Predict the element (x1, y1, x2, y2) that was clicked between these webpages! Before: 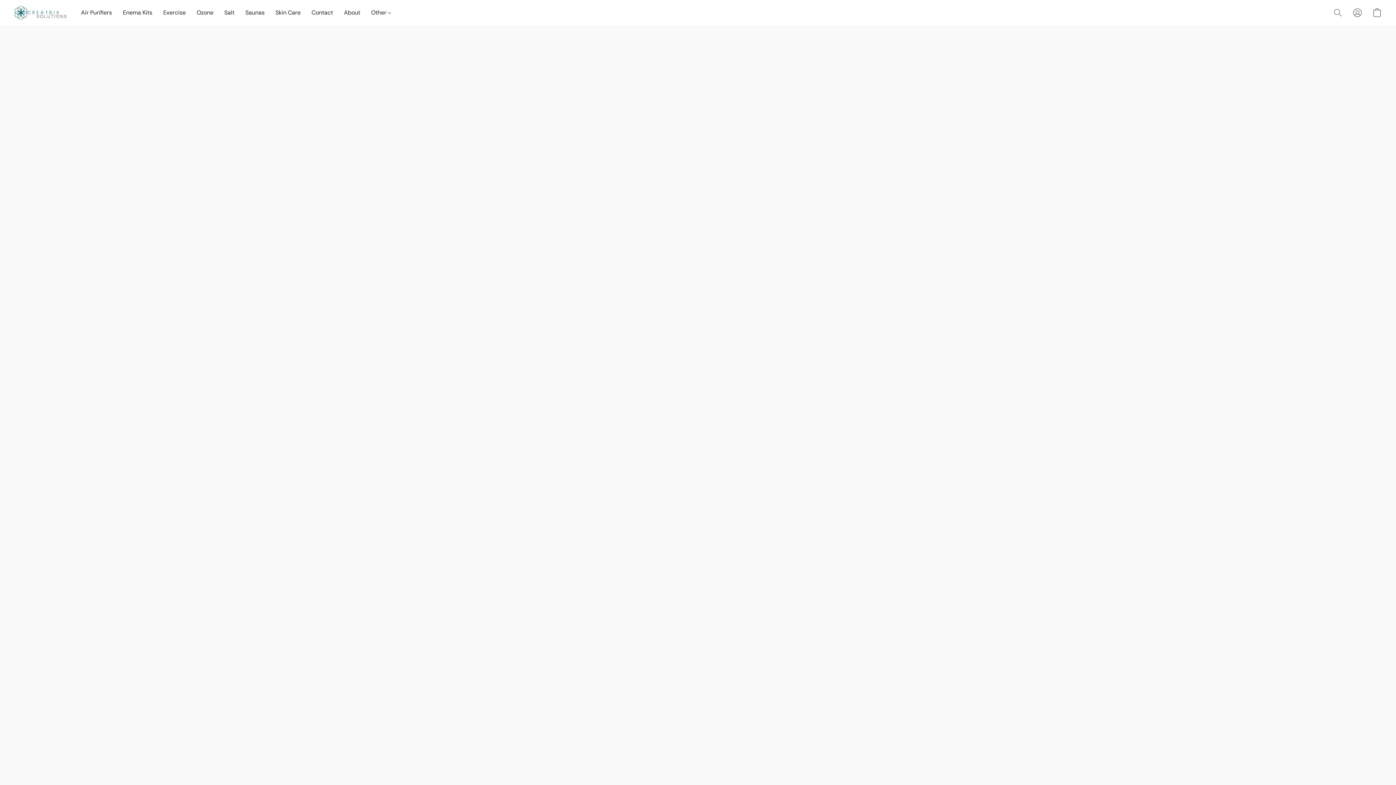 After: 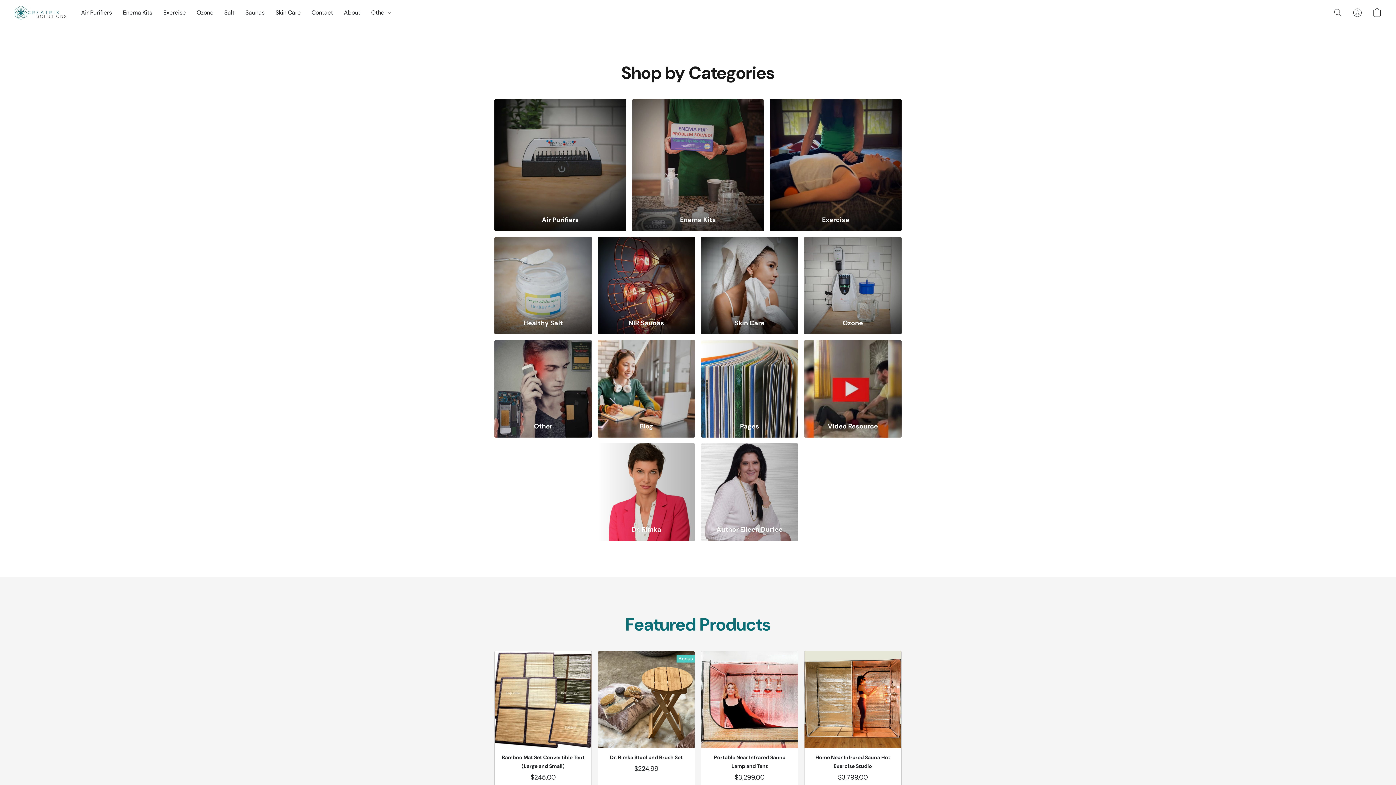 Action: bbox: (14, 3, 66, 21)